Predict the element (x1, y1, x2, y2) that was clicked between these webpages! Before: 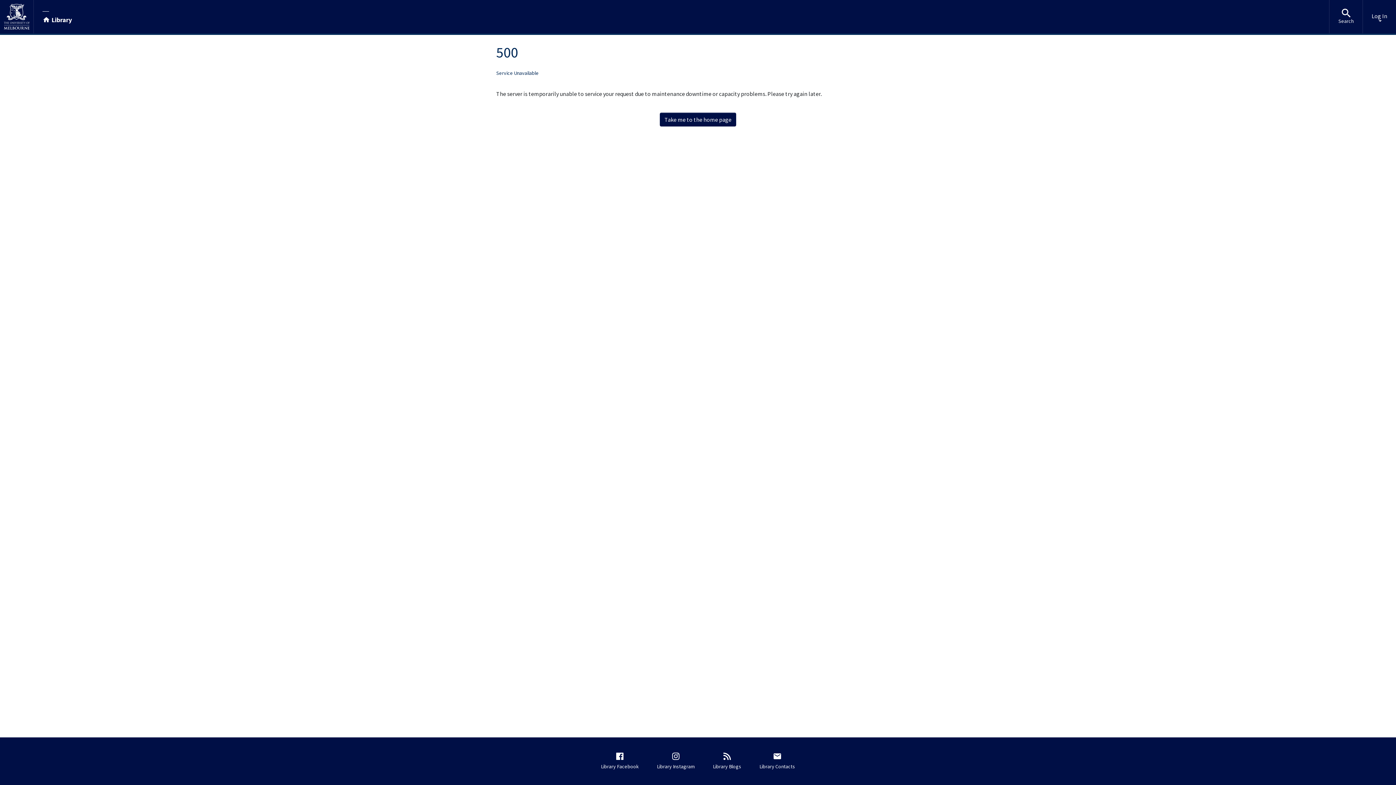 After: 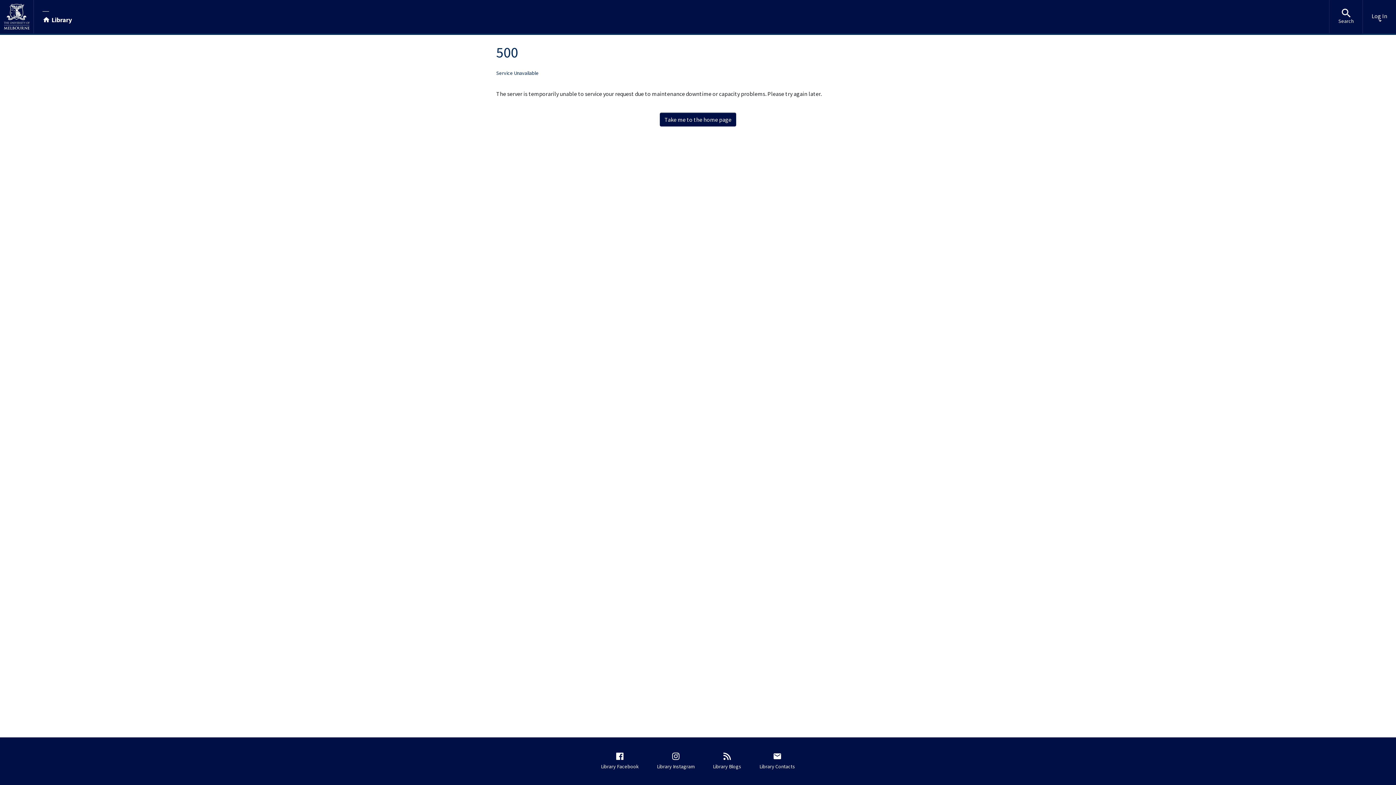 Action: label: Search bbox: (1329, 0, 1362, 33)